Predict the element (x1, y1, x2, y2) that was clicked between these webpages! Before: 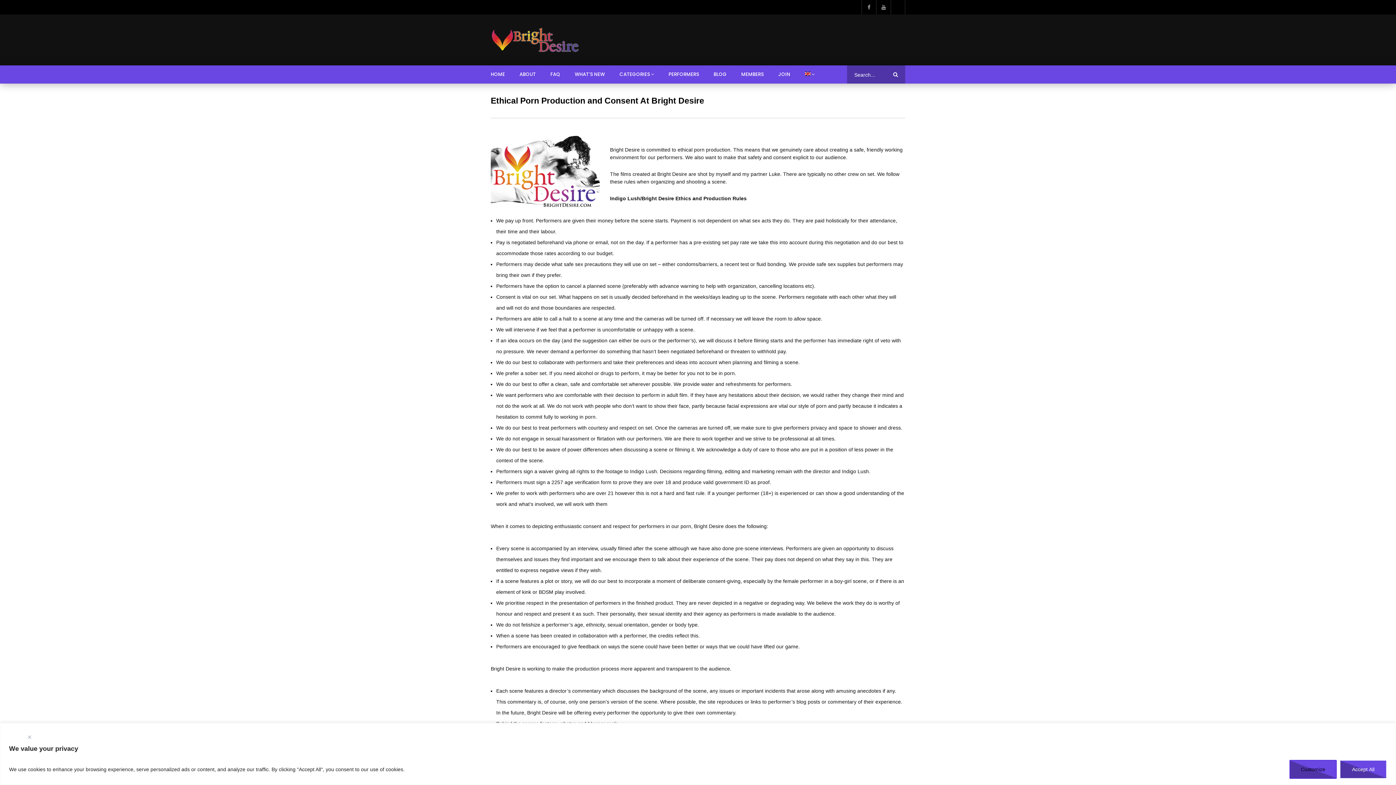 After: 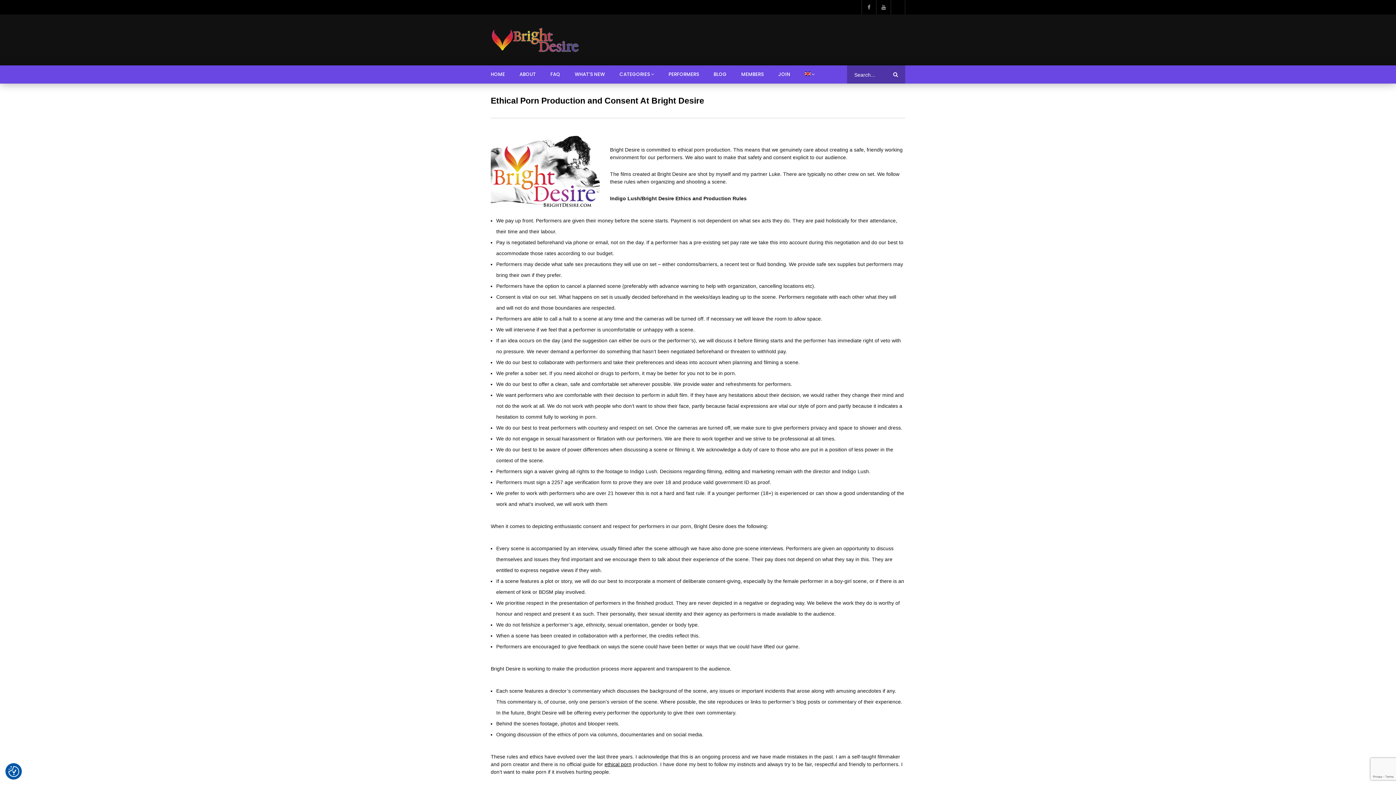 Action: bbox: (5, 731, 53, 743) label: Close